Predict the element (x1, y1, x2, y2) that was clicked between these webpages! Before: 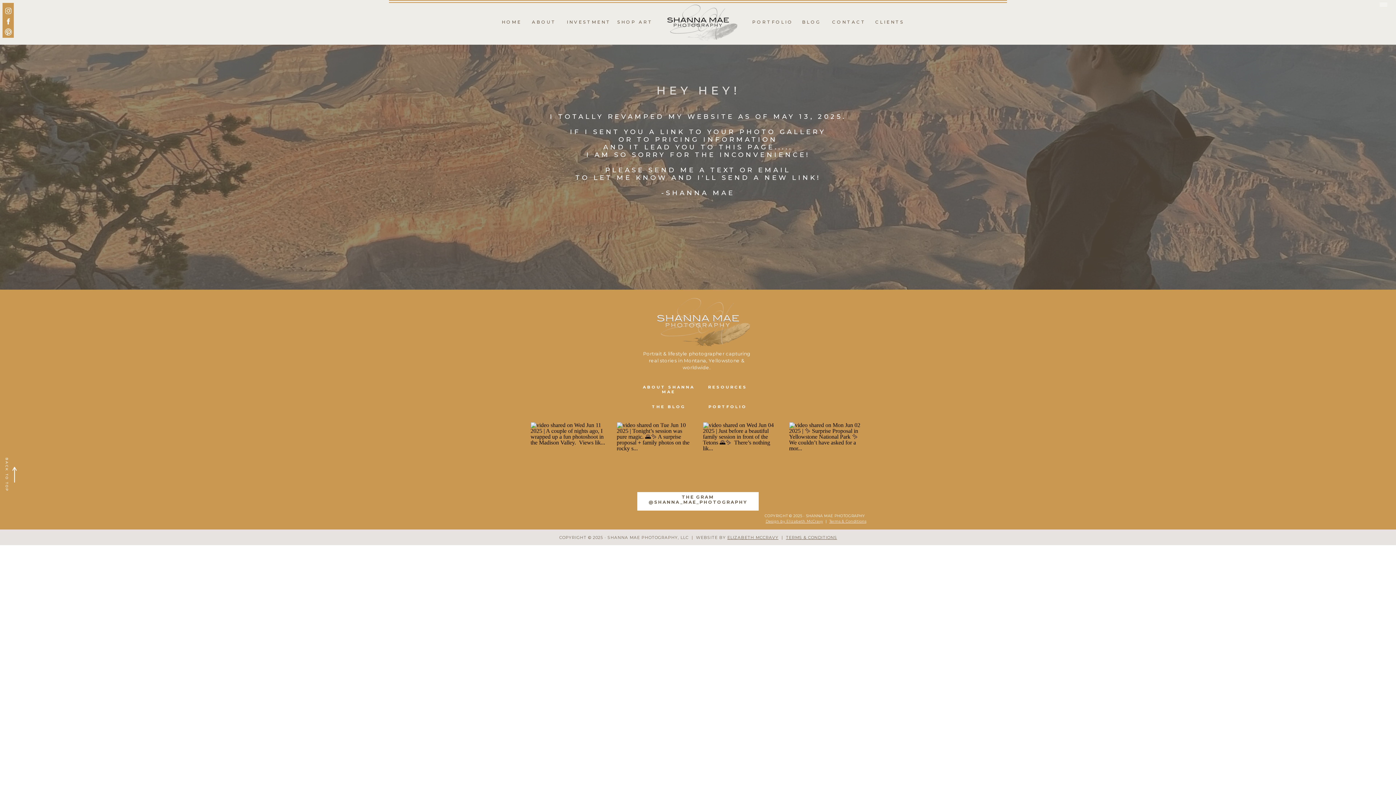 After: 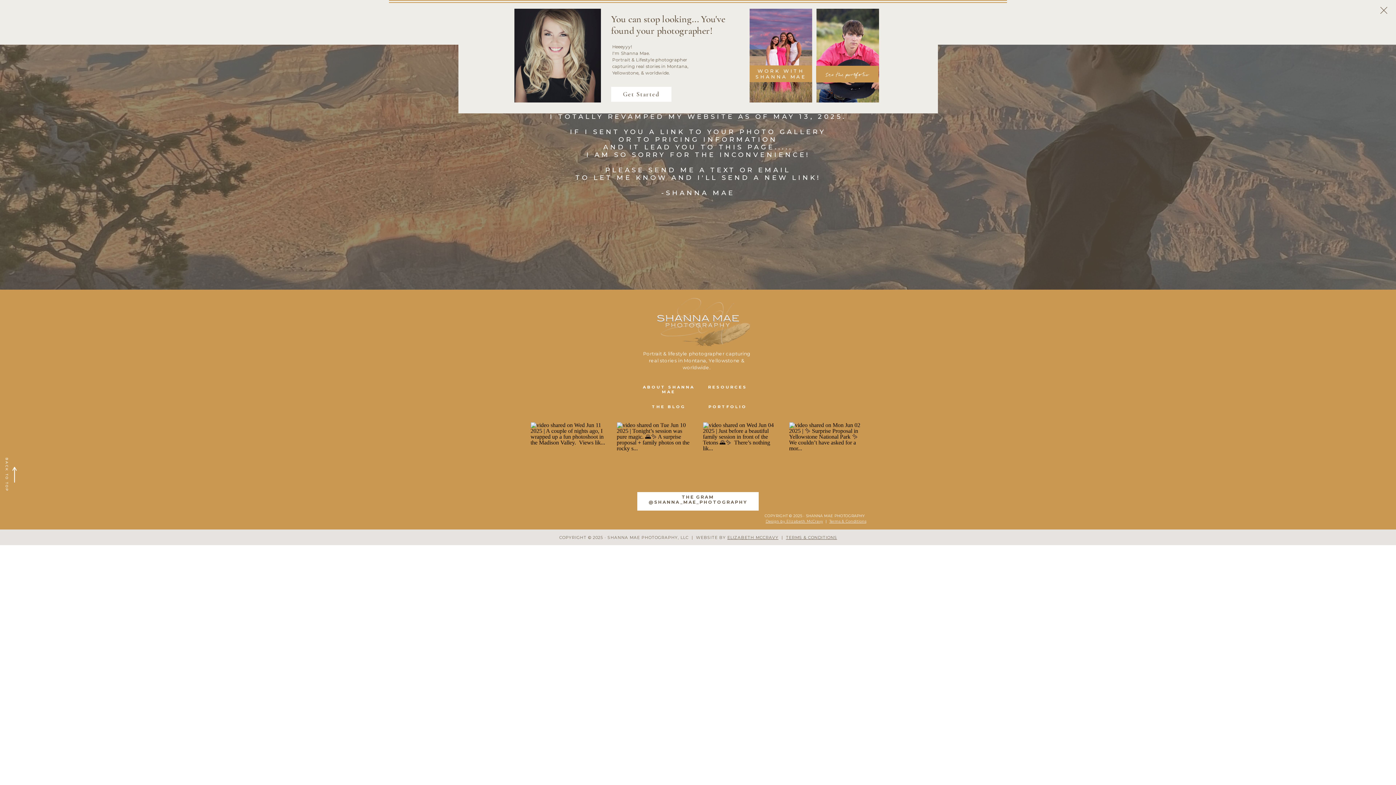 Action: bbox: (1380, 0, 1387, 8)